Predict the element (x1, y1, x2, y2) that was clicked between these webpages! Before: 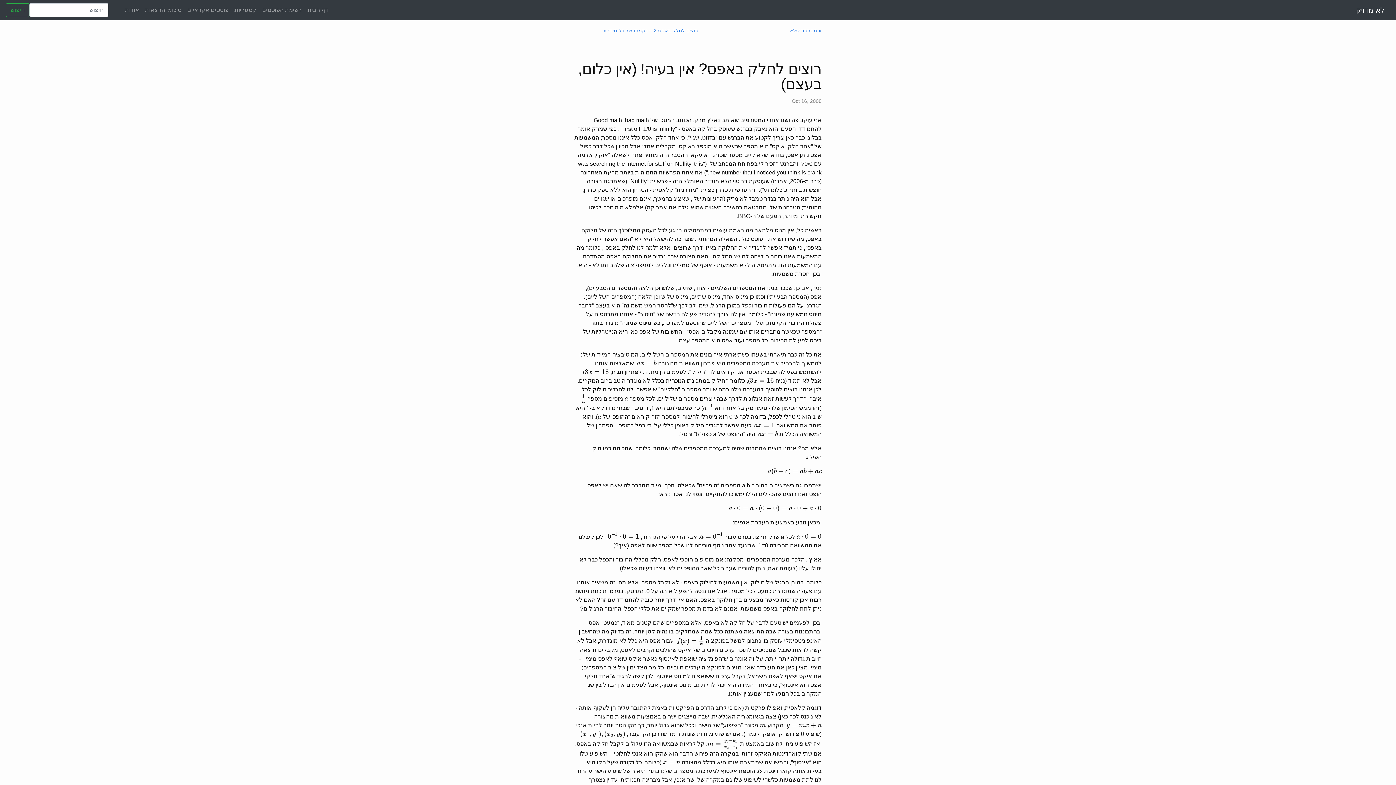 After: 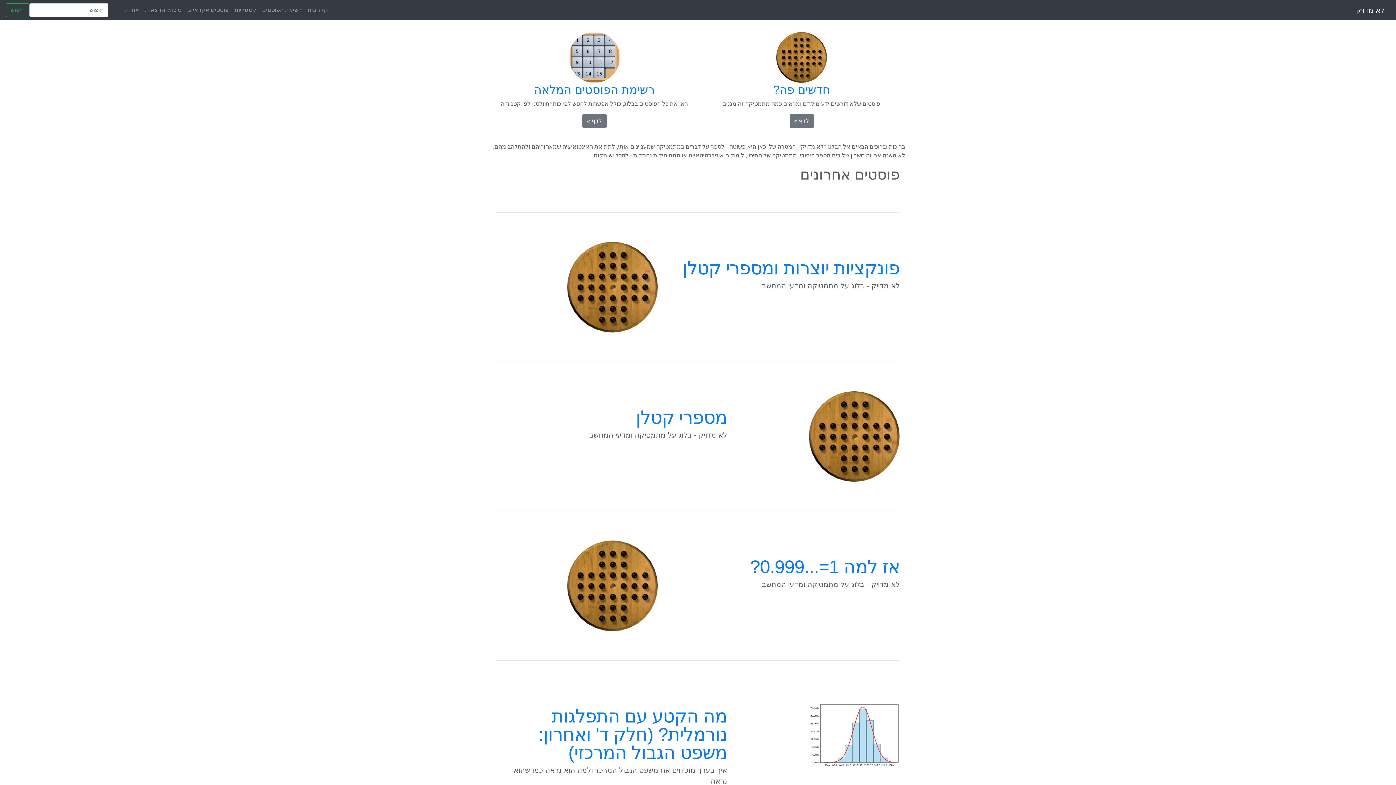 Action: label: דף הבית bbox: (304, 2, 331, 17)